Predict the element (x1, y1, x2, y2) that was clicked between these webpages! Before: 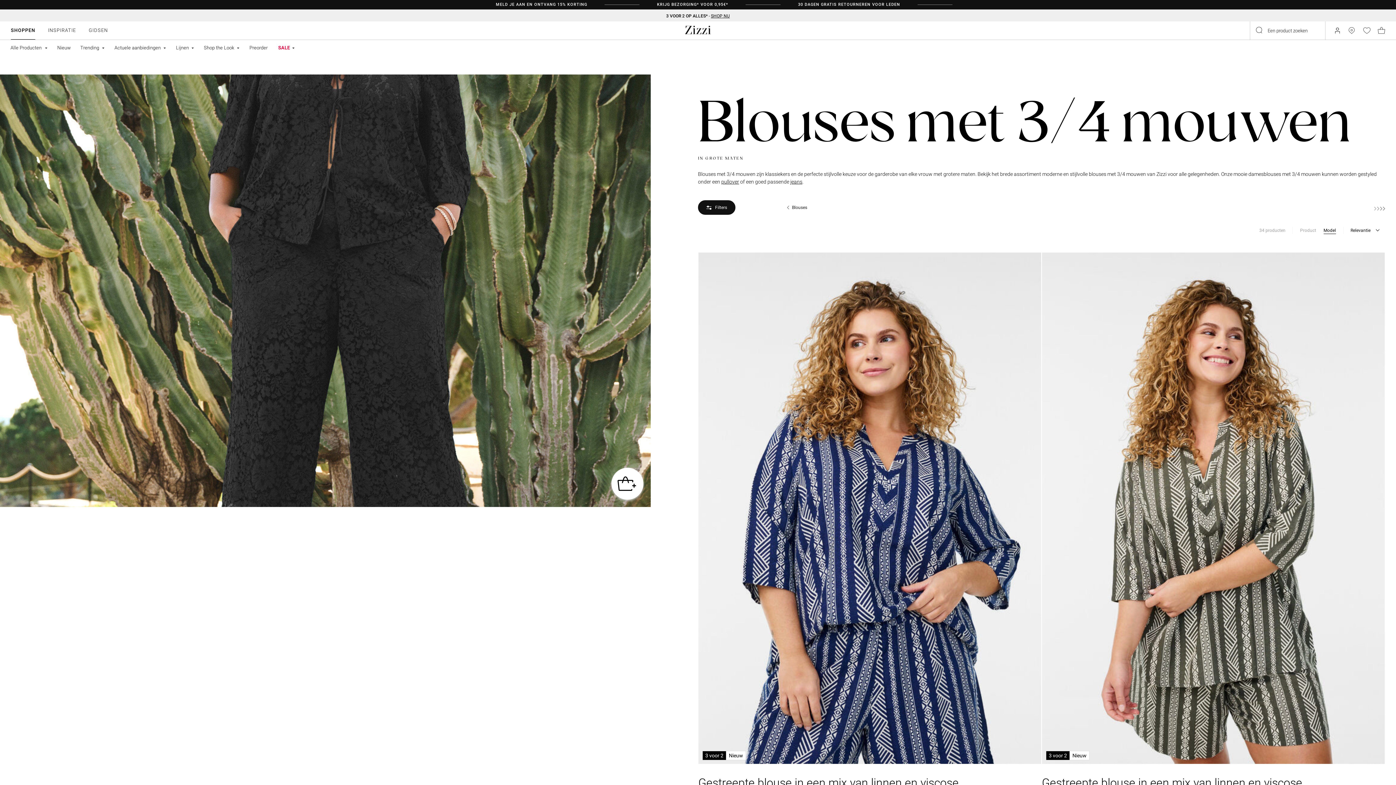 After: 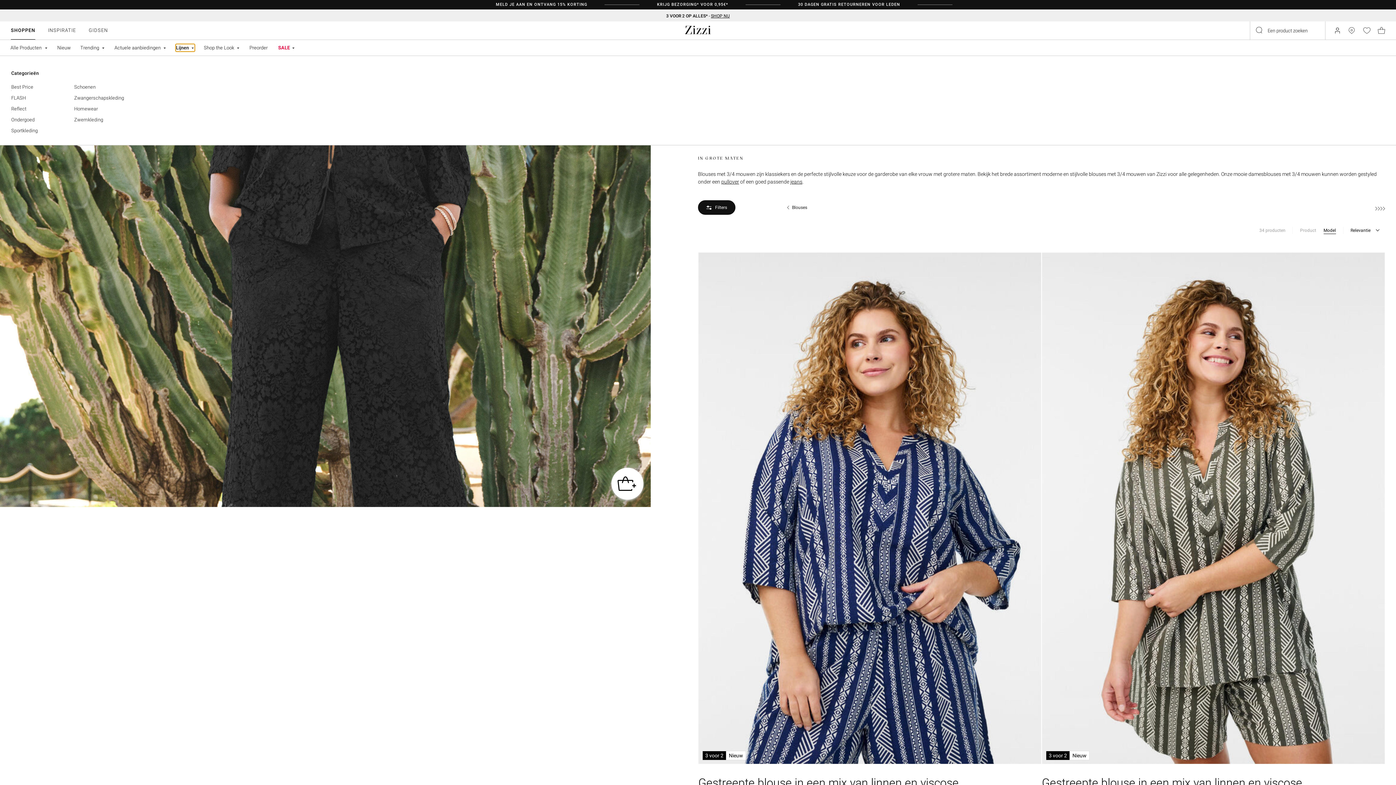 Action: bbox: (176, 44, 194, 51) label: Lijnen